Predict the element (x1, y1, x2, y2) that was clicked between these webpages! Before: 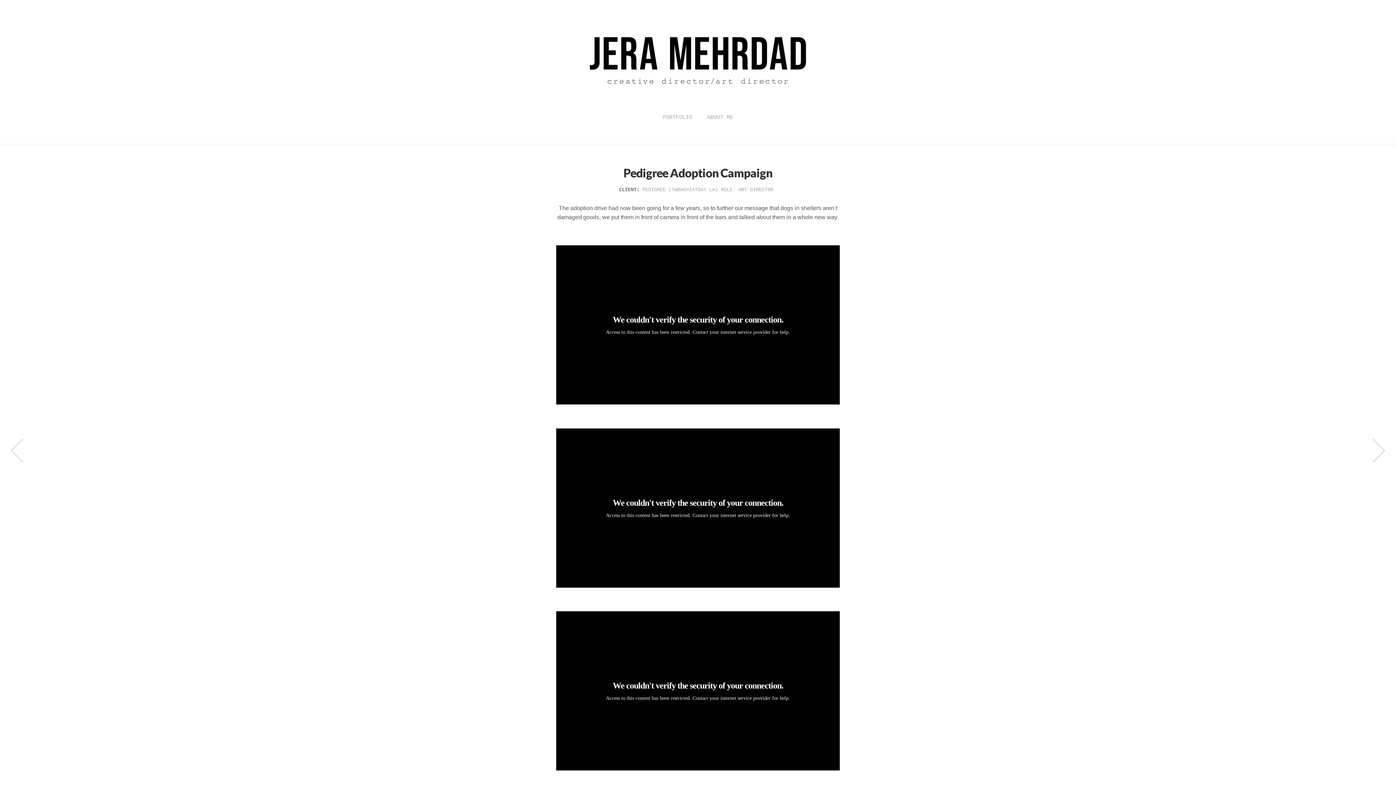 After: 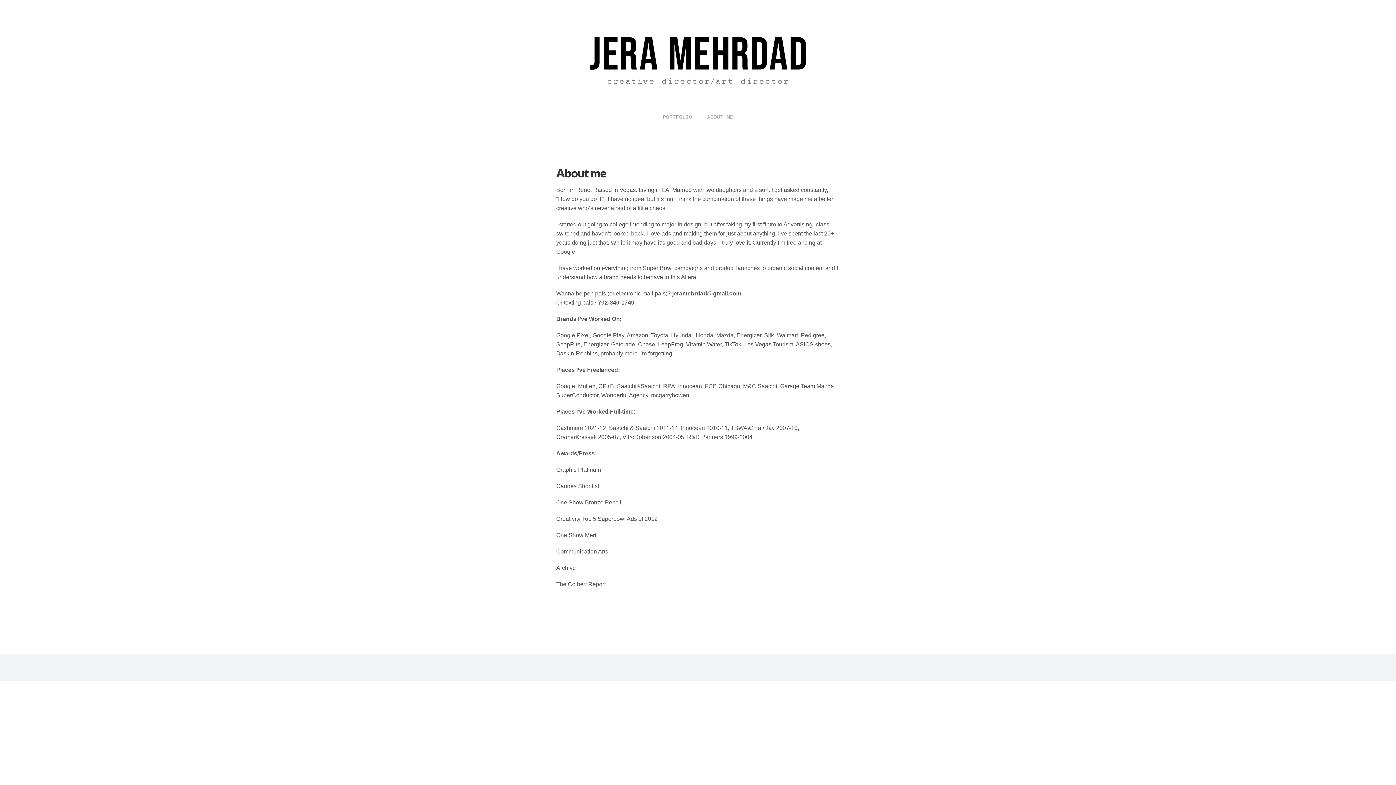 Action: label: ABOUT ME bbox: (703, 111, 737, 123)